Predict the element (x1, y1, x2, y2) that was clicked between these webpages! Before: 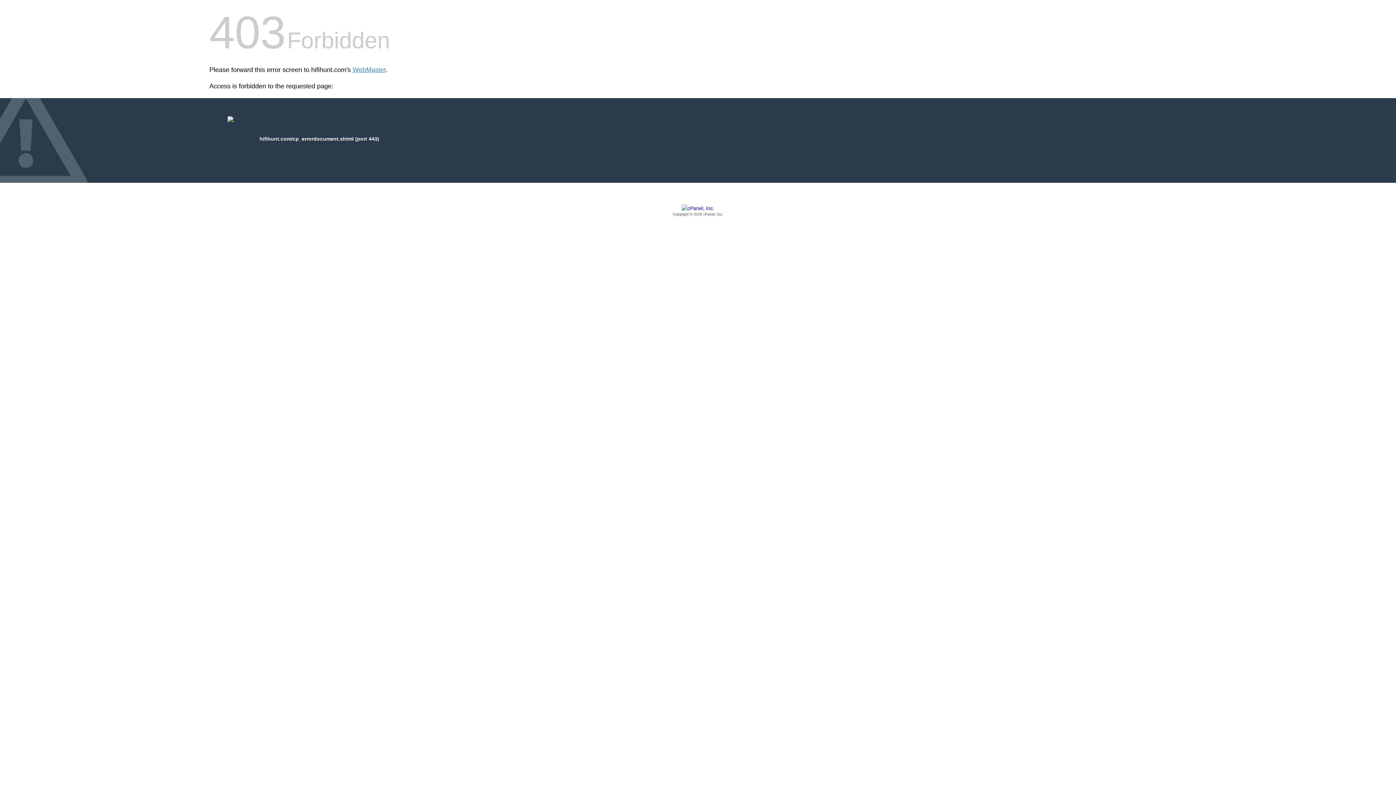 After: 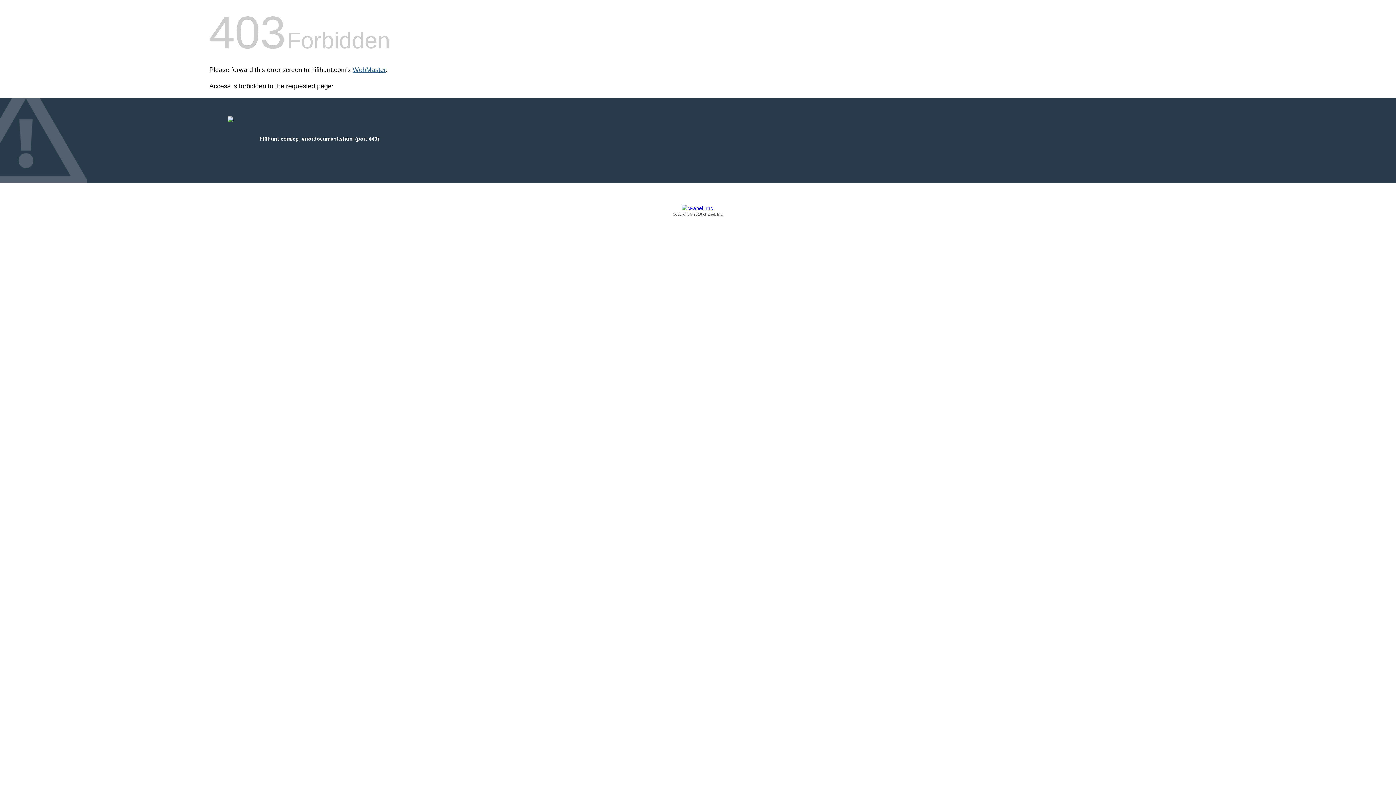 Action: label: WebMaster bbox: (352, 66, 385, 73)